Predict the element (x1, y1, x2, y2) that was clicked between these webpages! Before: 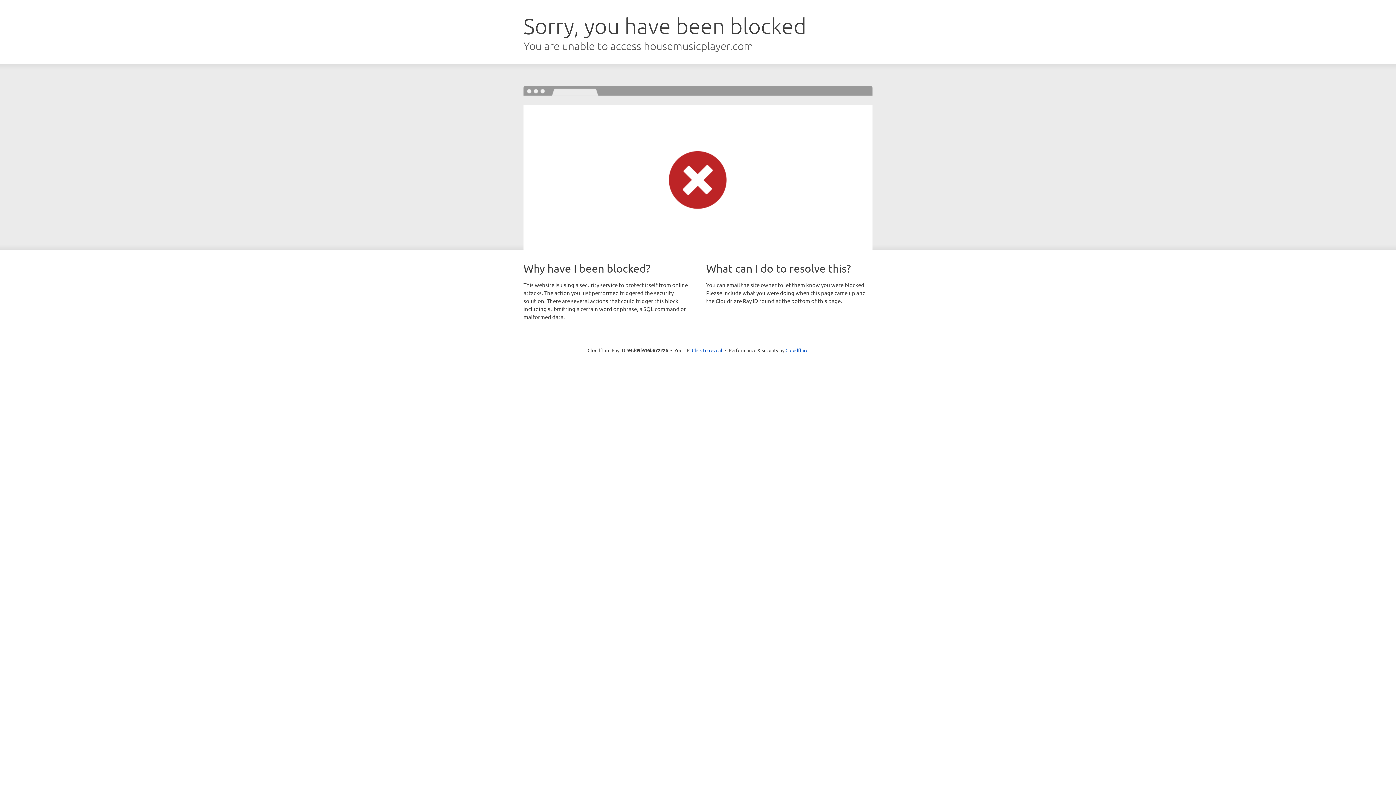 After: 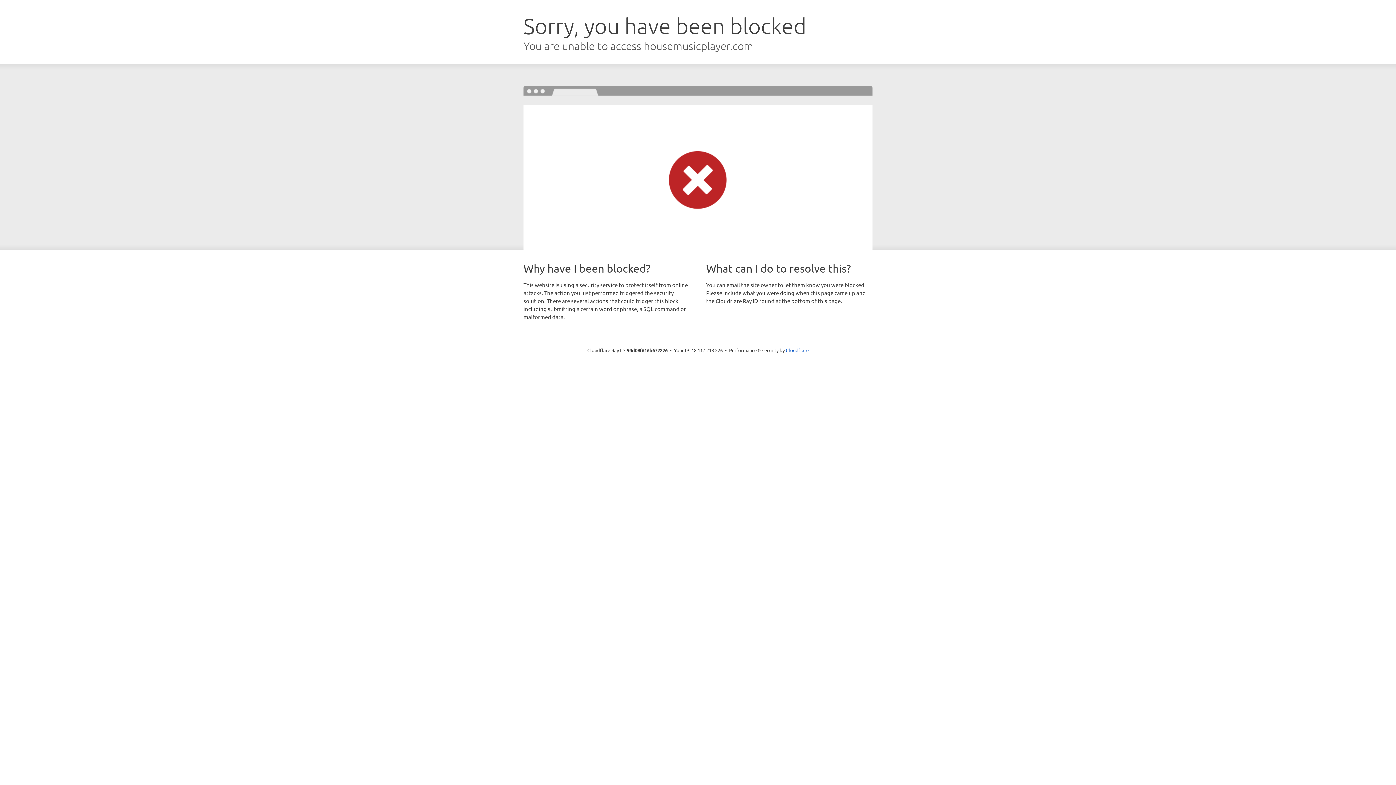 Action: bbox: (692, 346, 722, 353) label: Click to reveal